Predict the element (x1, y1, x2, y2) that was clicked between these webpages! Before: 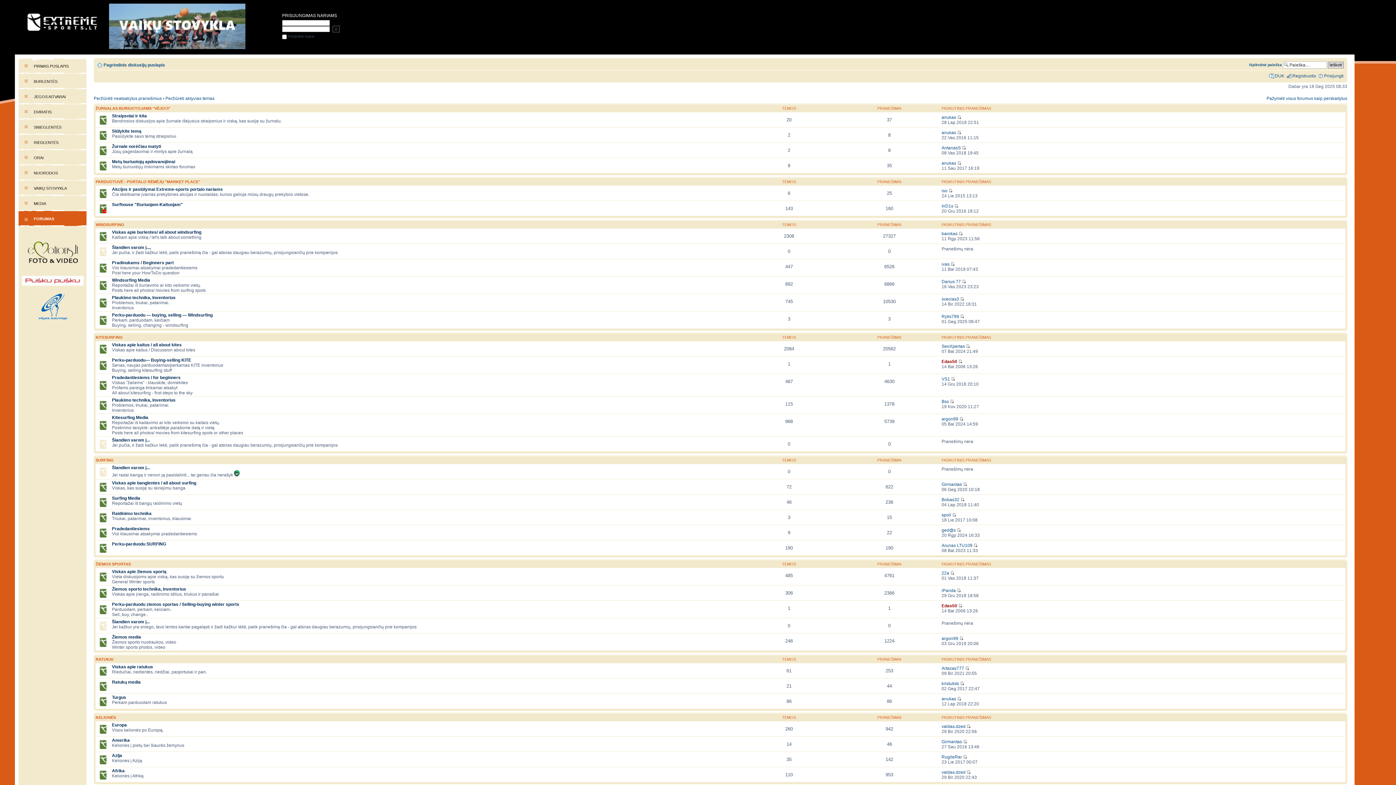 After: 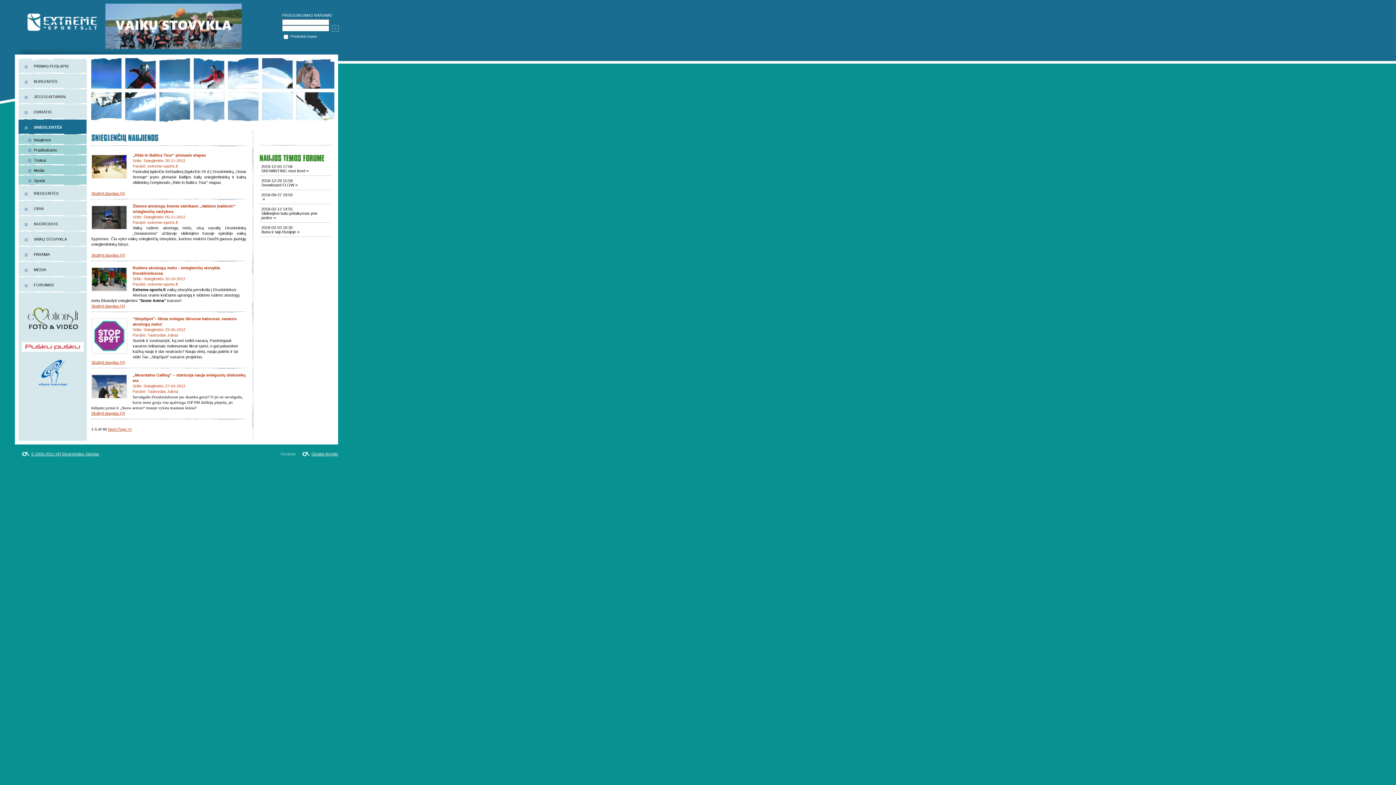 Action: label: SNIEGLENTĖS bbox: (18, 119, 86, 134)